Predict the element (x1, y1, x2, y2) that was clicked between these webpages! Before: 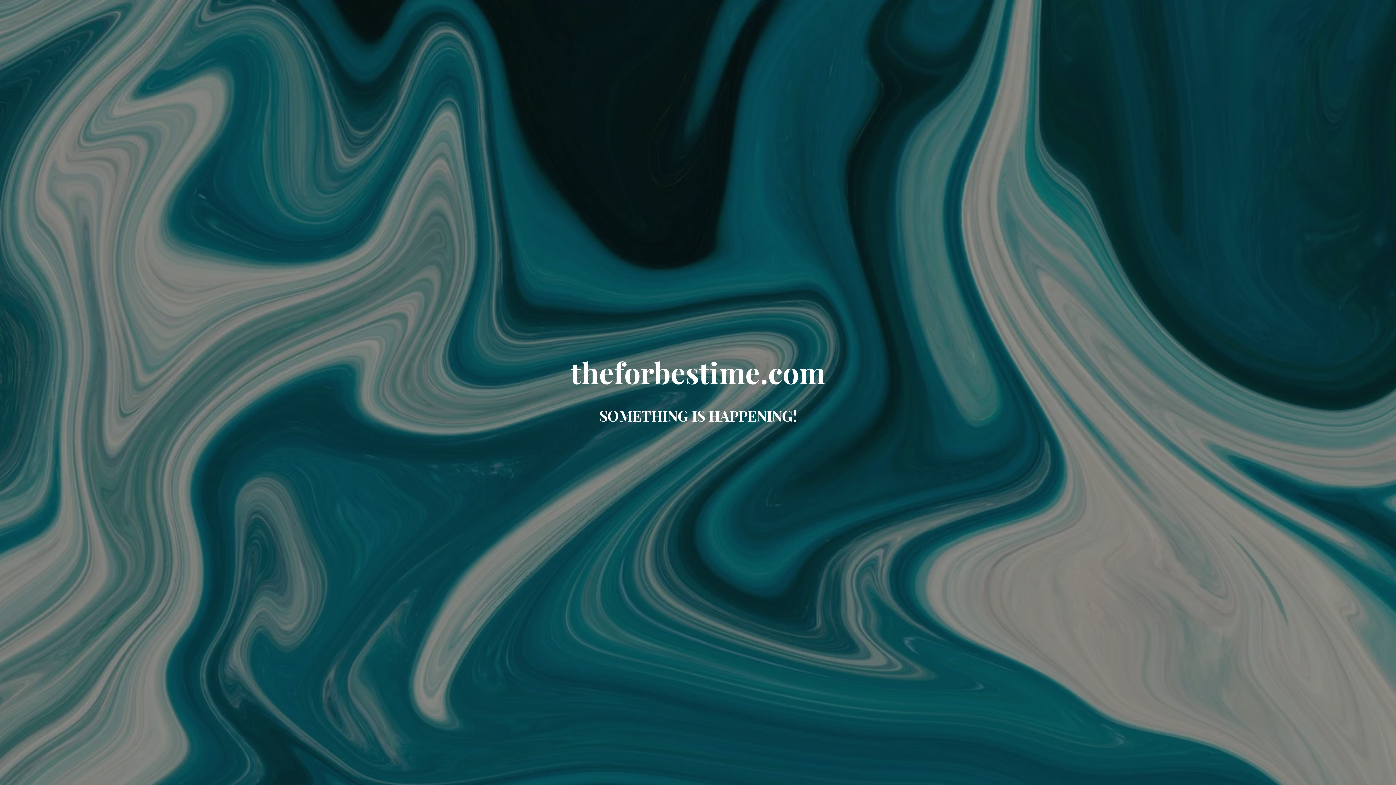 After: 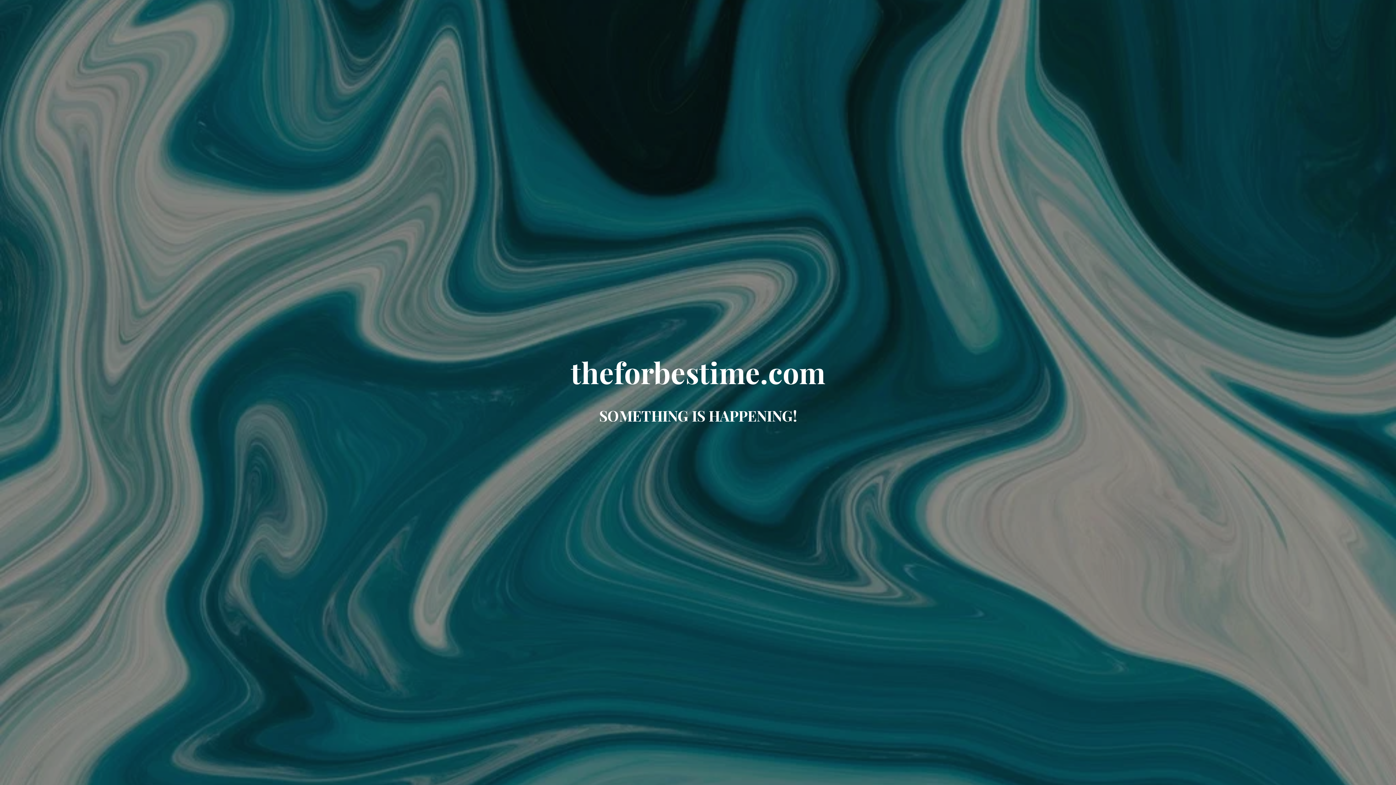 Action: label: theforbestime.com bbox: (570, 370, 825, 388)